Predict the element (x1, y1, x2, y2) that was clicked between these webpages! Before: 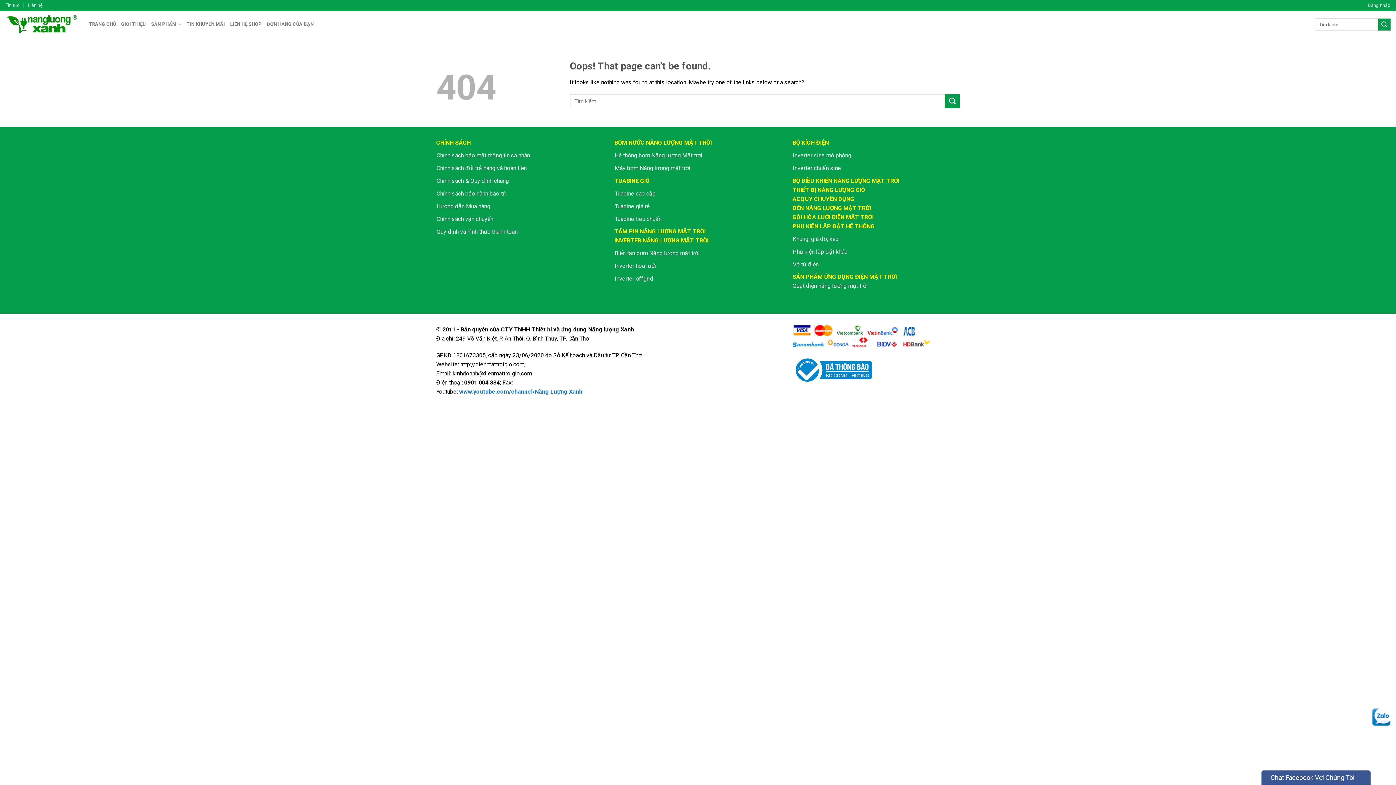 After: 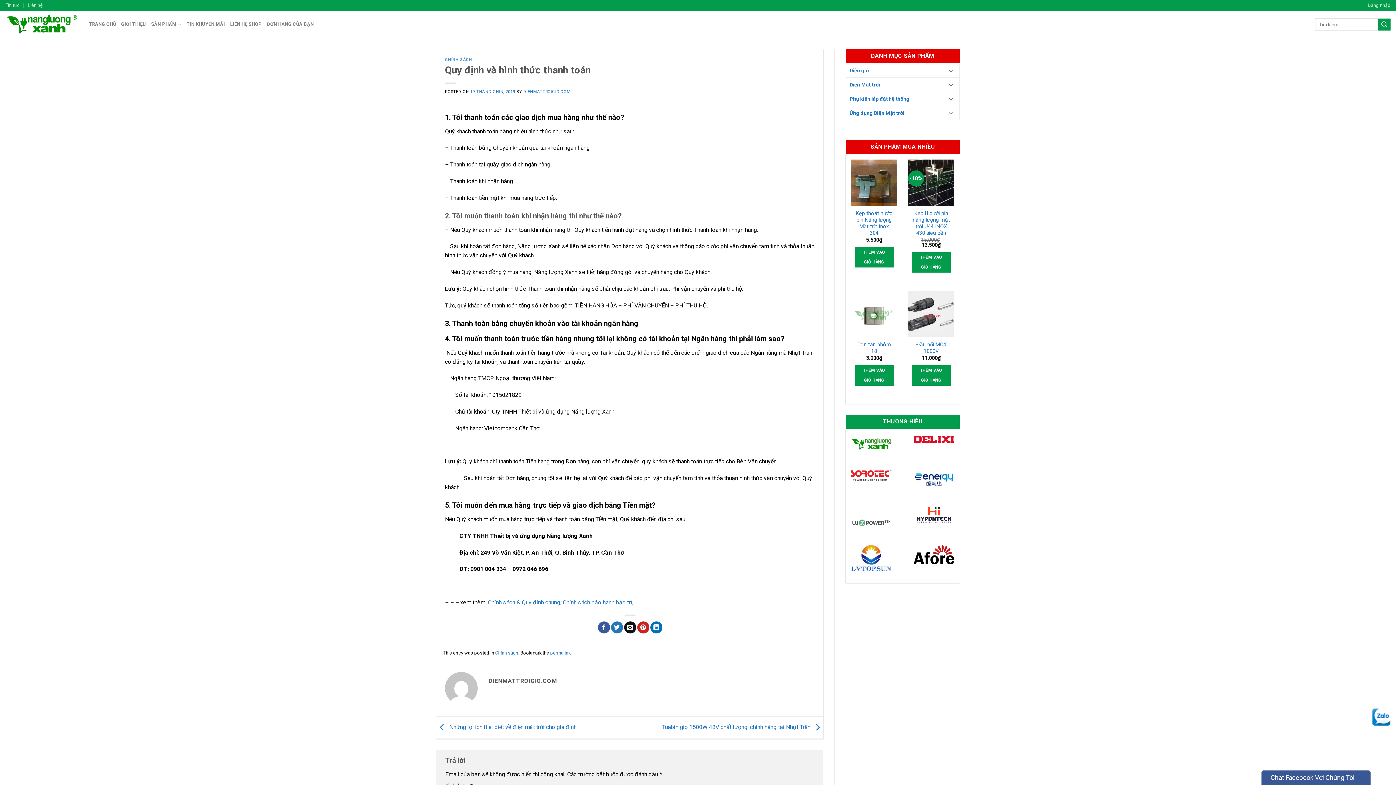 Action: bbox: (436, 228, 517, 235) label: Quy định và hình thức thanh toán